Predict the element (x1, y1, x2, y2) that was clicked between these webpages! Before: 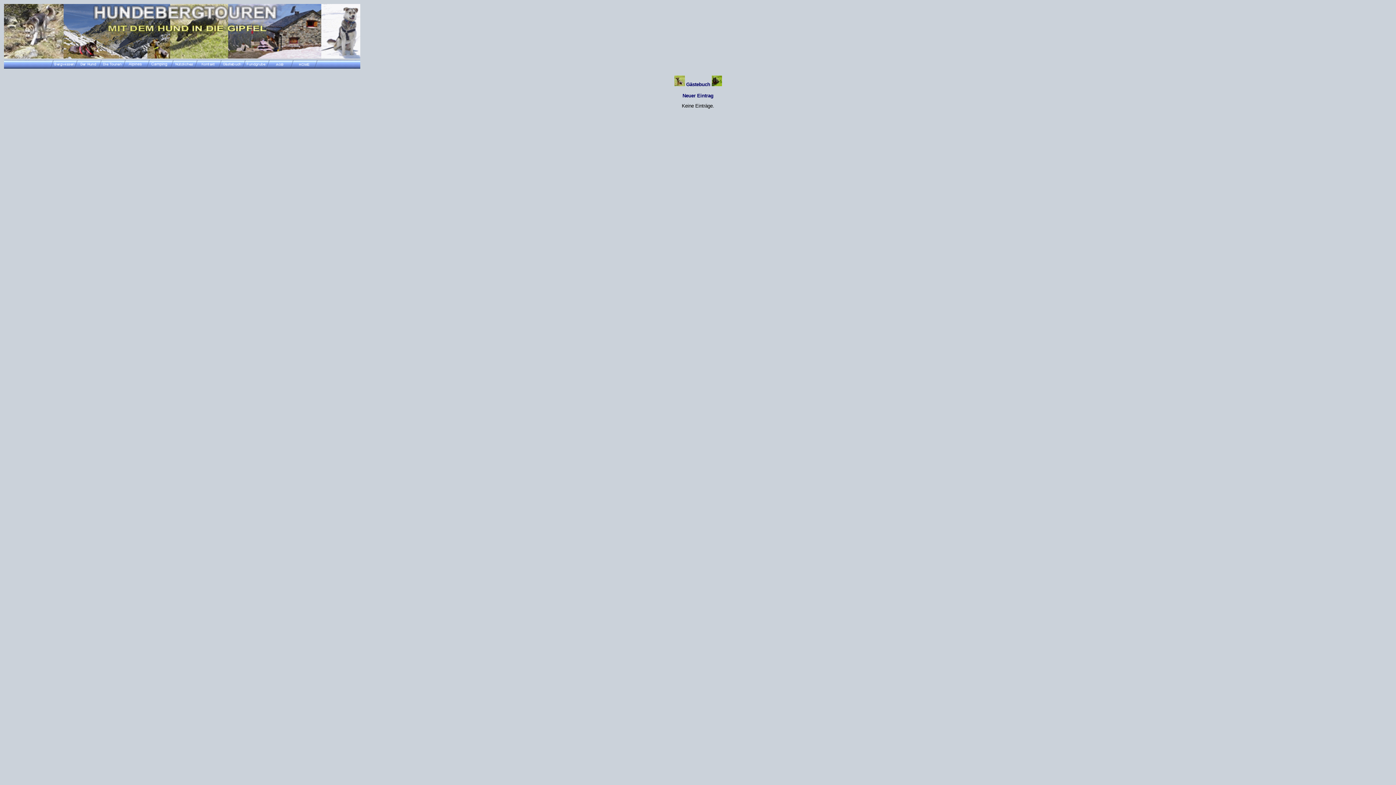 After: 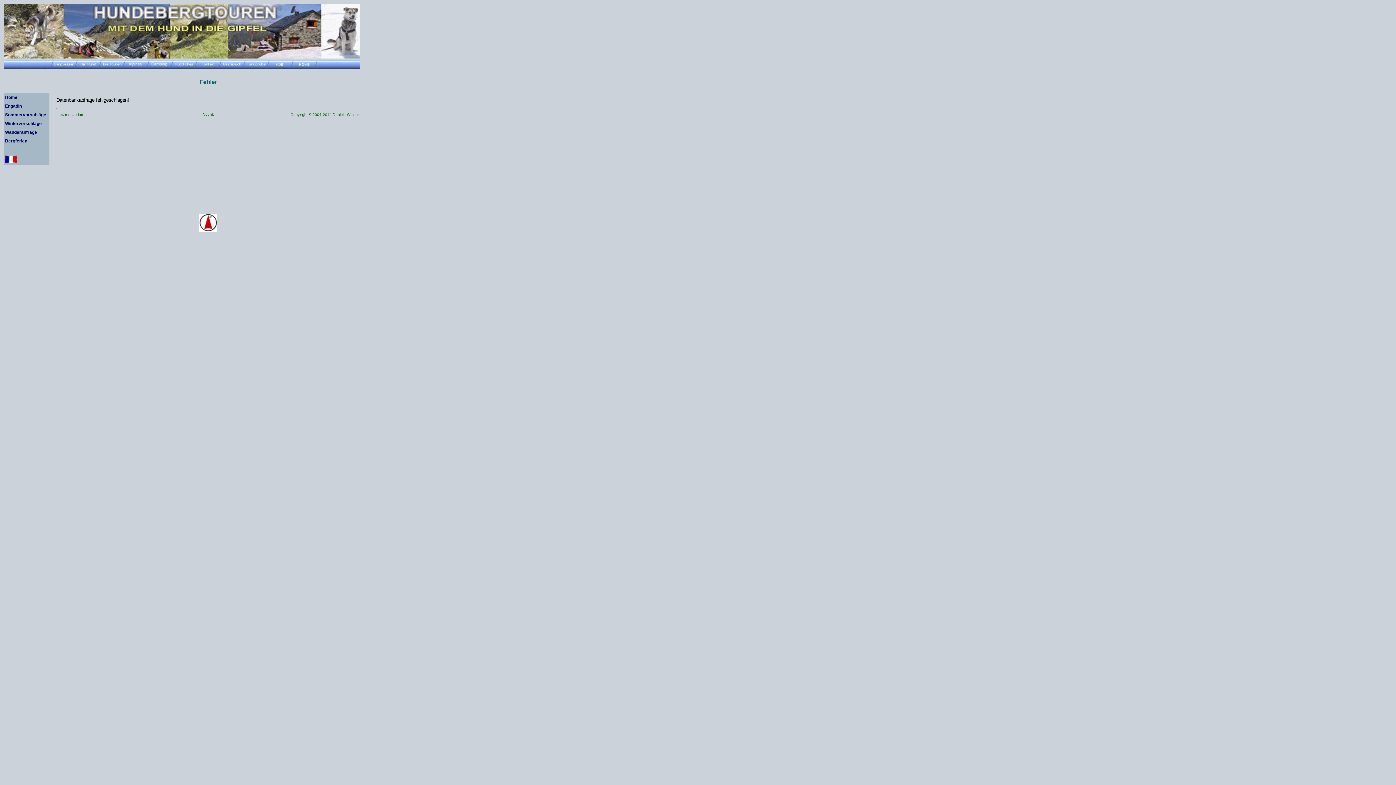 Action: bbox: (124, 63, 148, 69)